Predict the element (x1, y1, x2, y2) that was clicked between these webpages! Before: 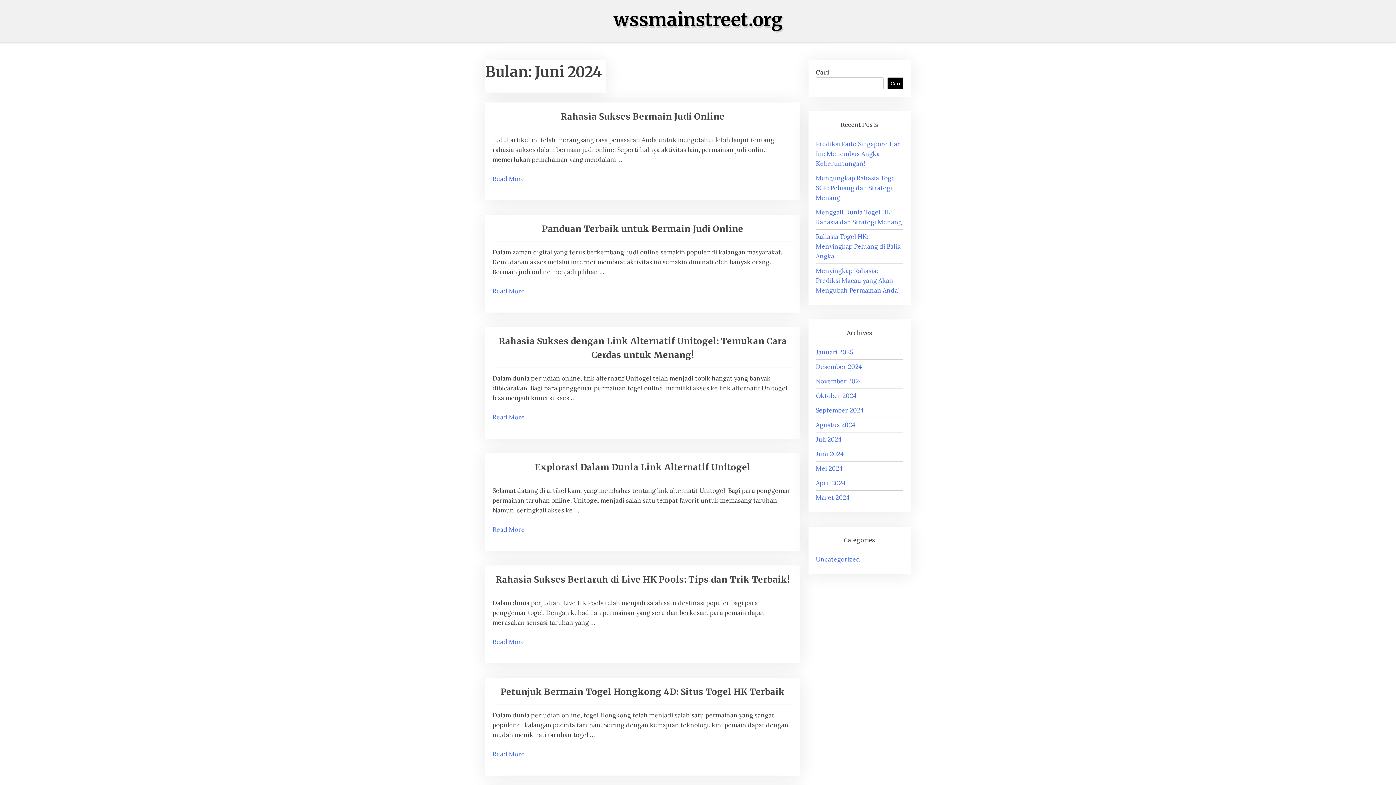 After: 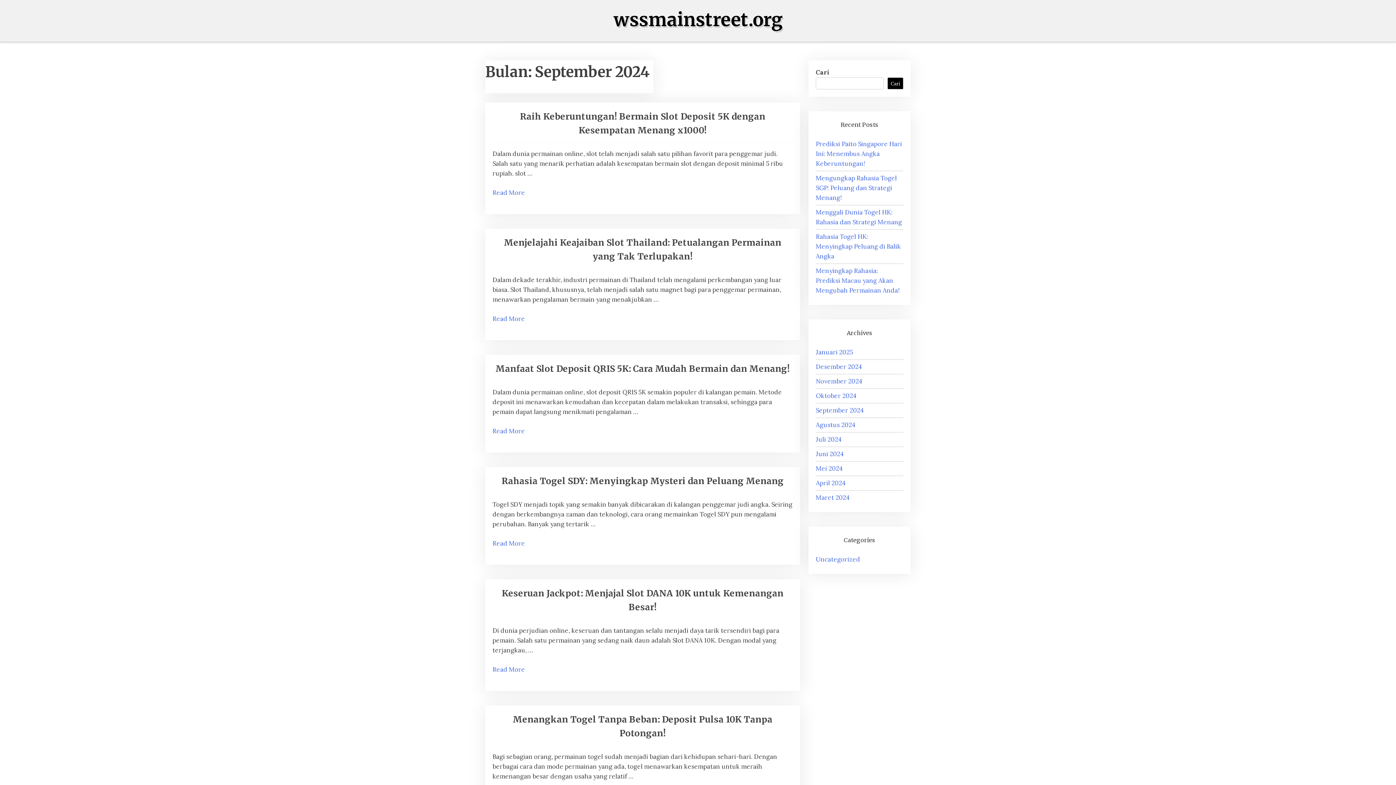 Action: label: September 2024 bbox: (816, 406, 864, 414)